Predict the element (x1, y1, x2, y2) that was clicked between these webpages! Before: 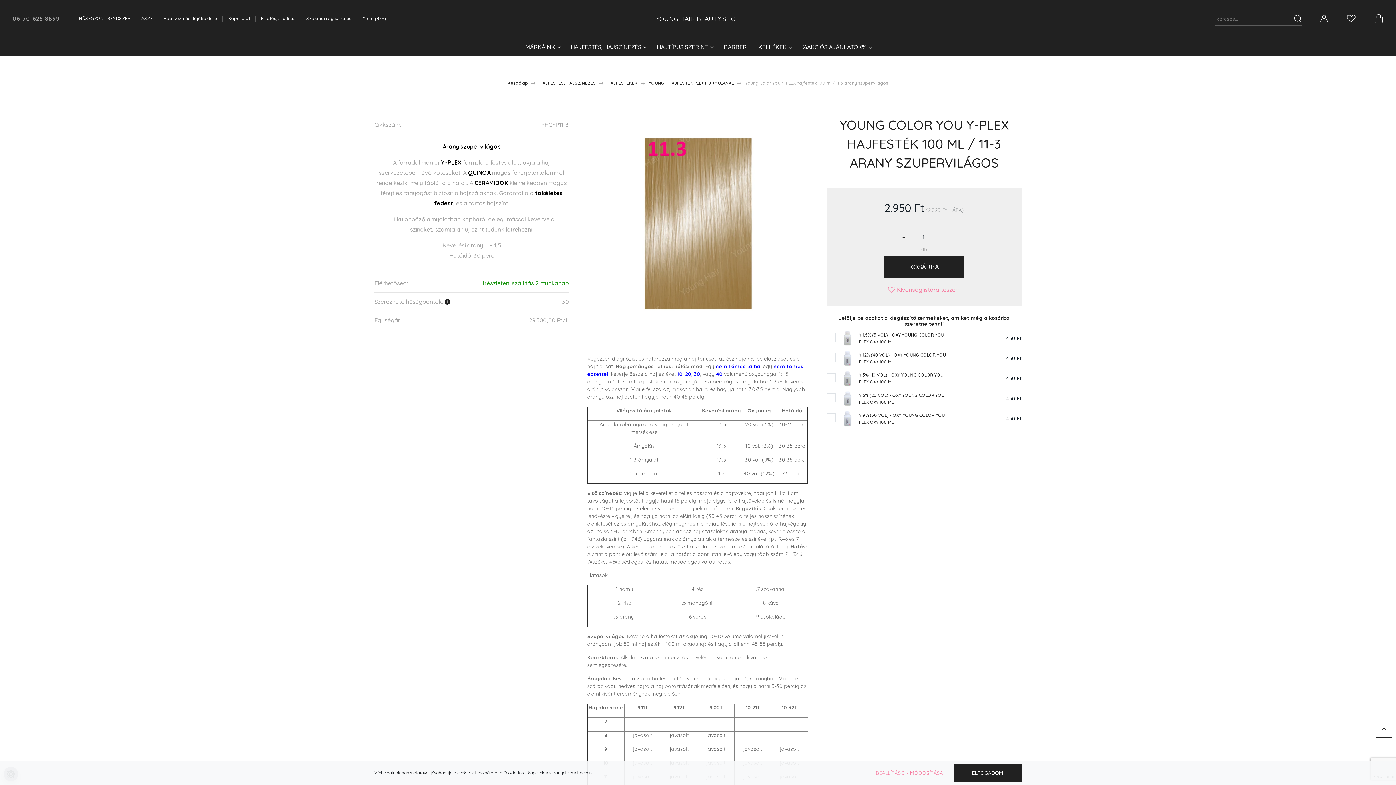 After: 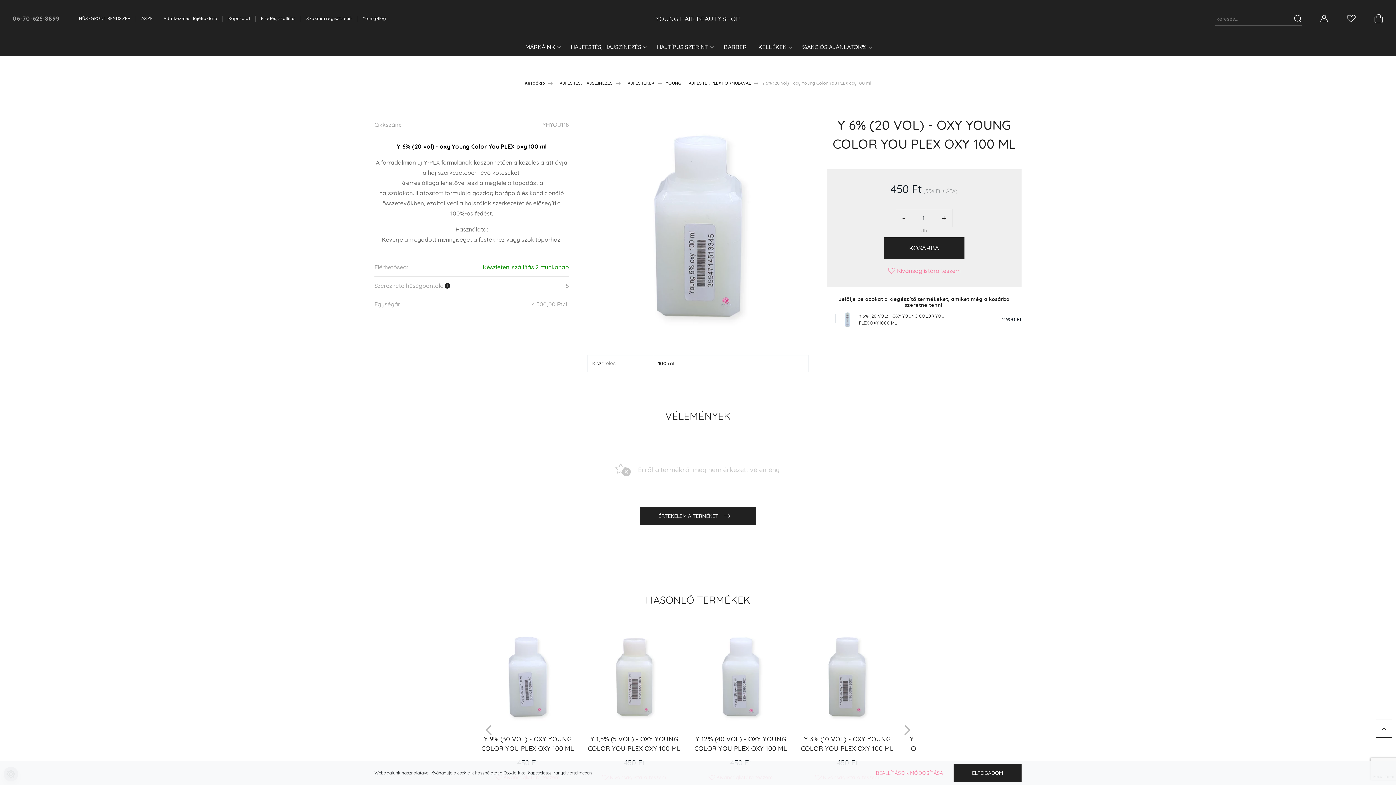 Action: bbox: (839, 390, 856, 407)